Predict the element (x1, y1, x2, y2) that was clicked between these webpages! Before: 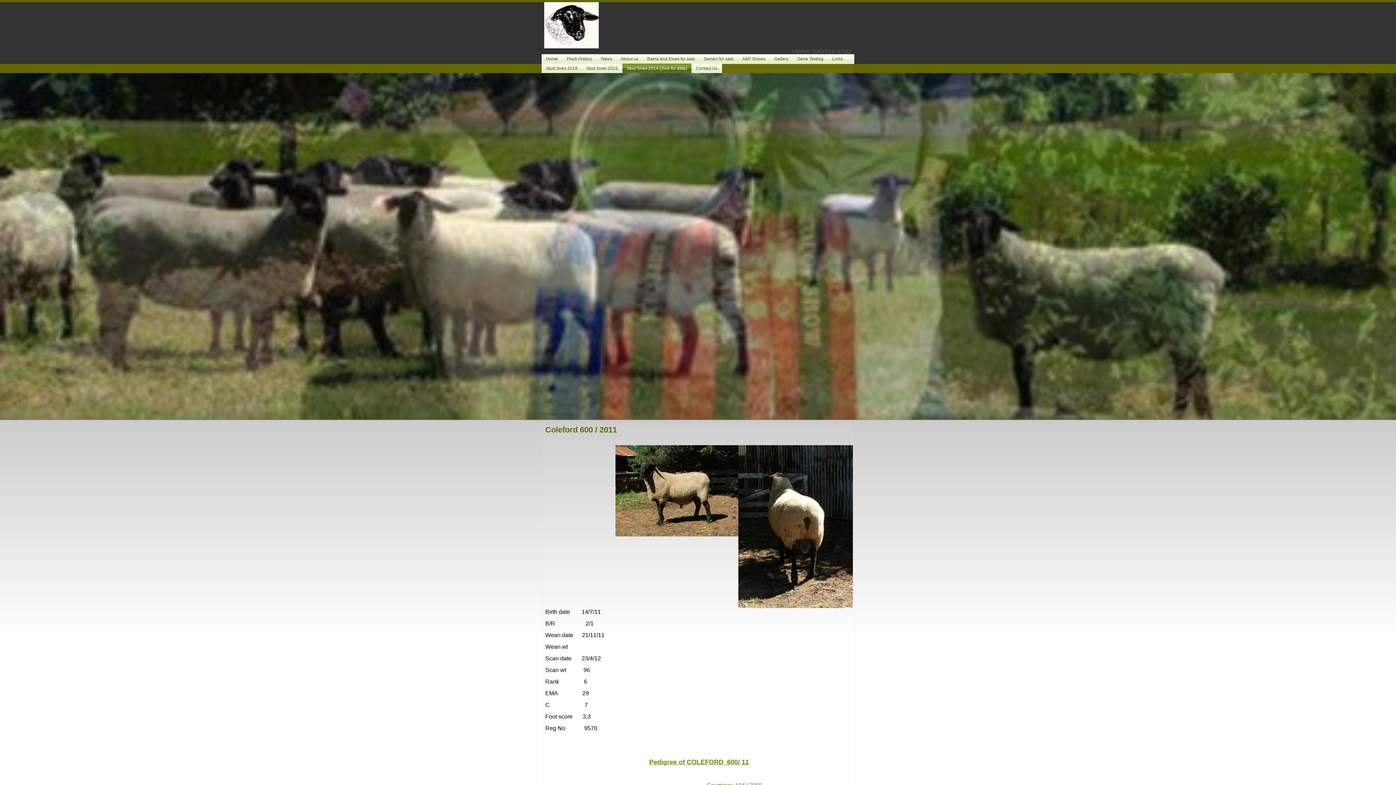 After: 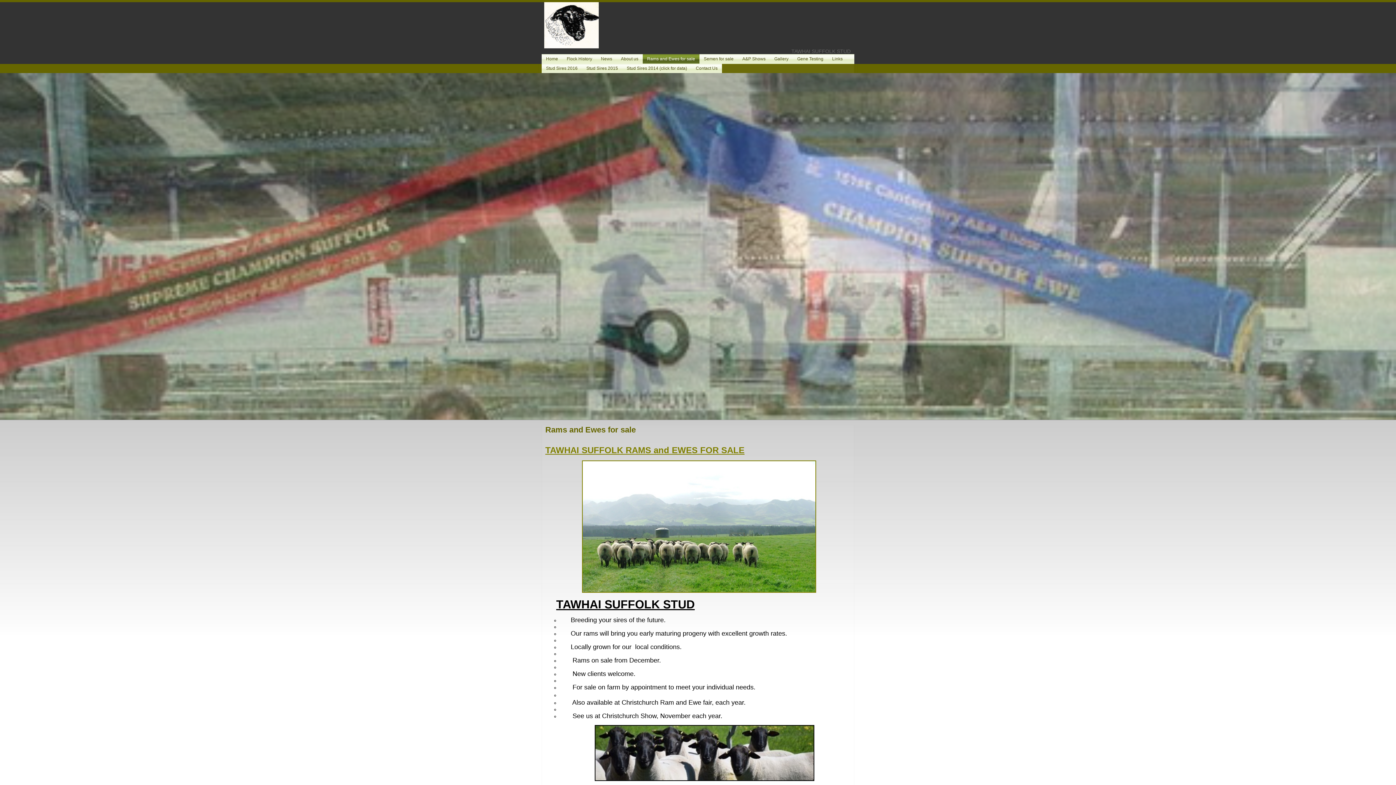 Action: bbox: (642, 54, 699, 63) label: Rams and Ewes for sale